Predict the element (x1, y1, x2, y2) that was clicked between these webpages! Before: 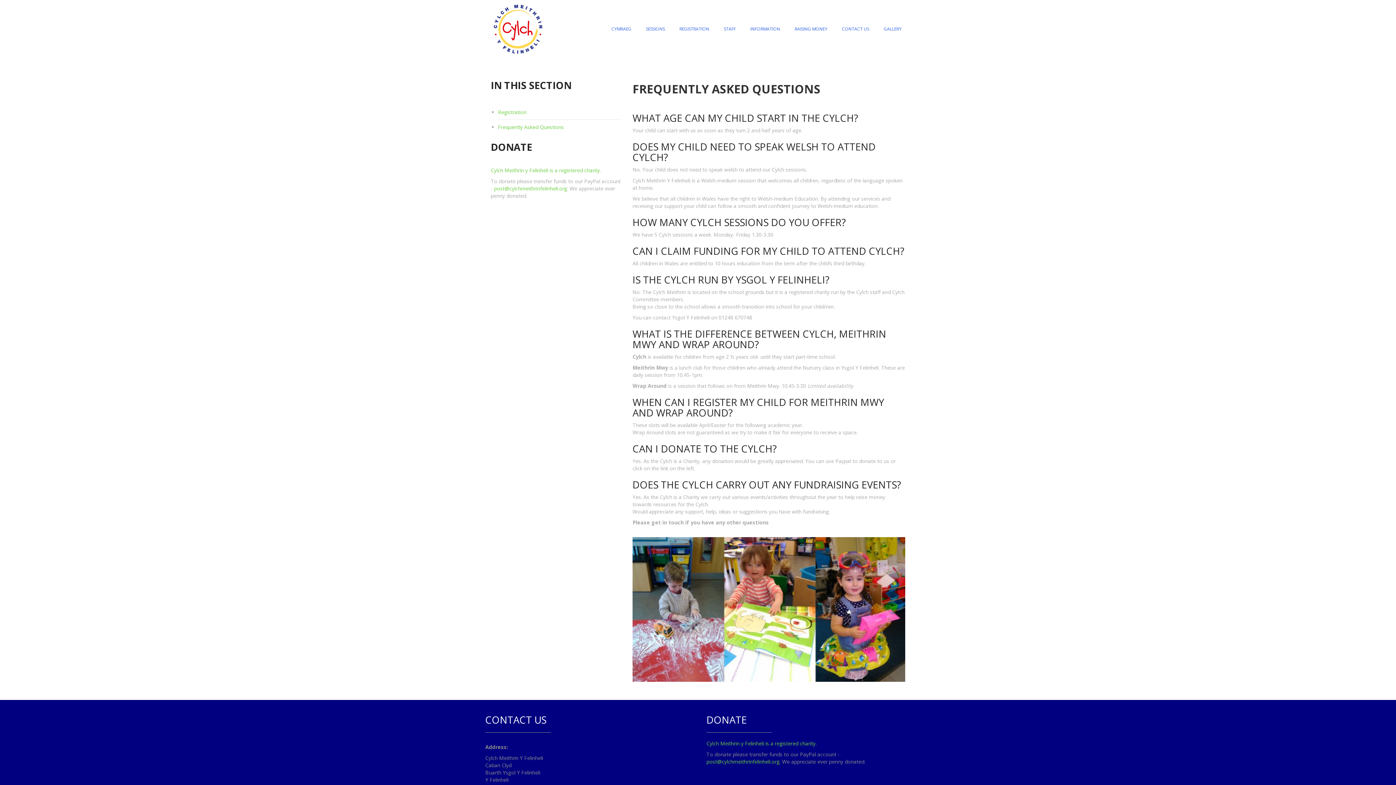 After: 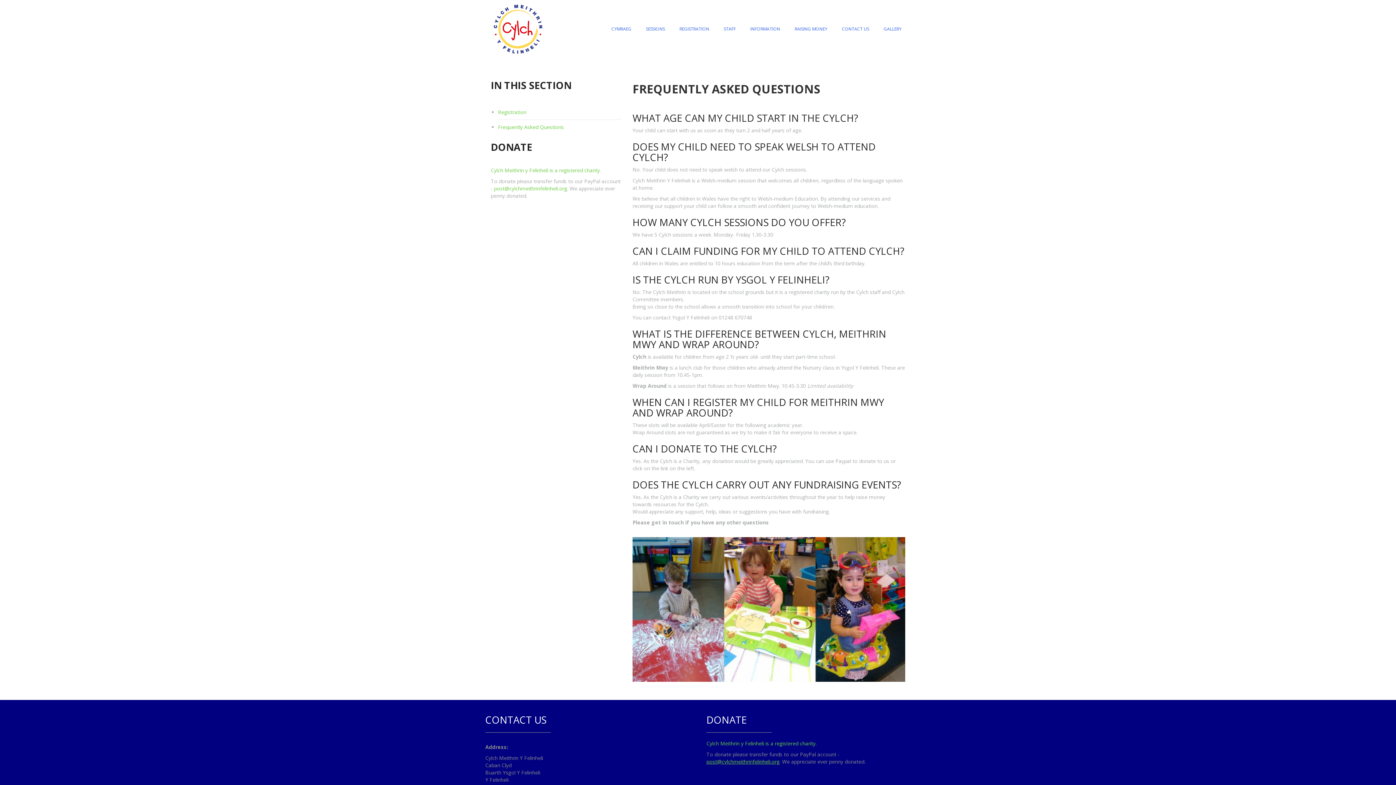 Action: label: post@cylchmeithrinfelinheli.org bbox: (706, 758, 779, 765)